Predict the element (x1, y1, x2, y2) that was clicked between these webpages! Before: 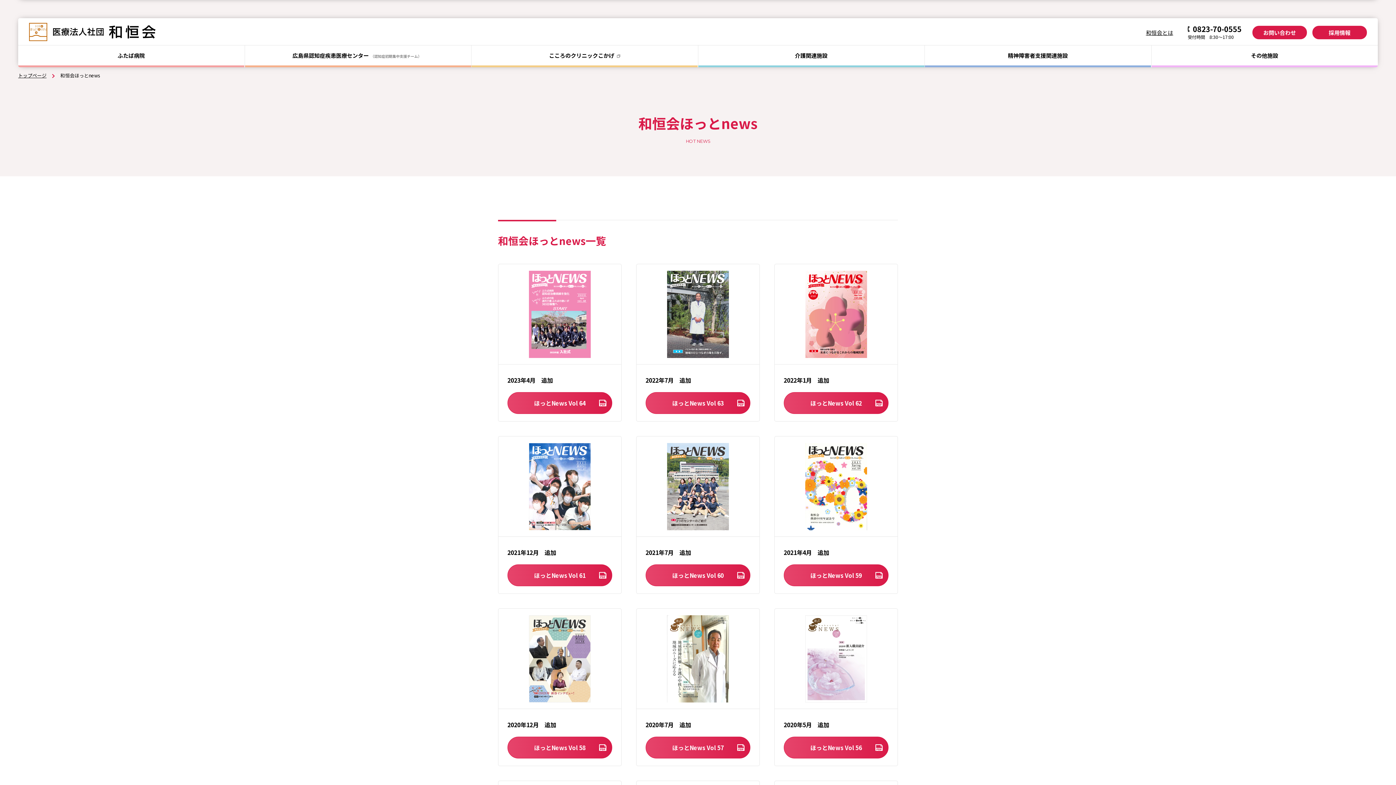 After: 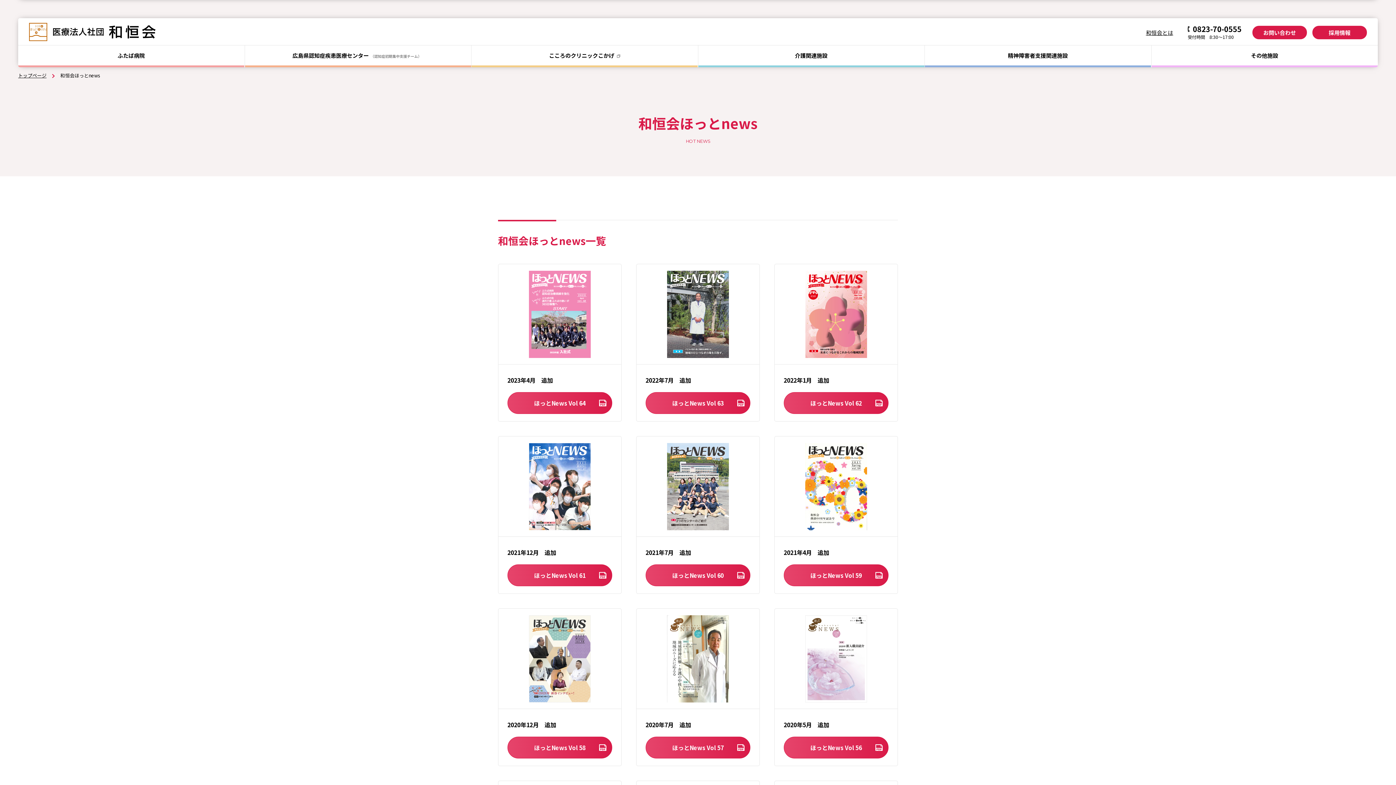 Action: label: 0823-70-0555 bbox: (1188, 23, 1241, 34)